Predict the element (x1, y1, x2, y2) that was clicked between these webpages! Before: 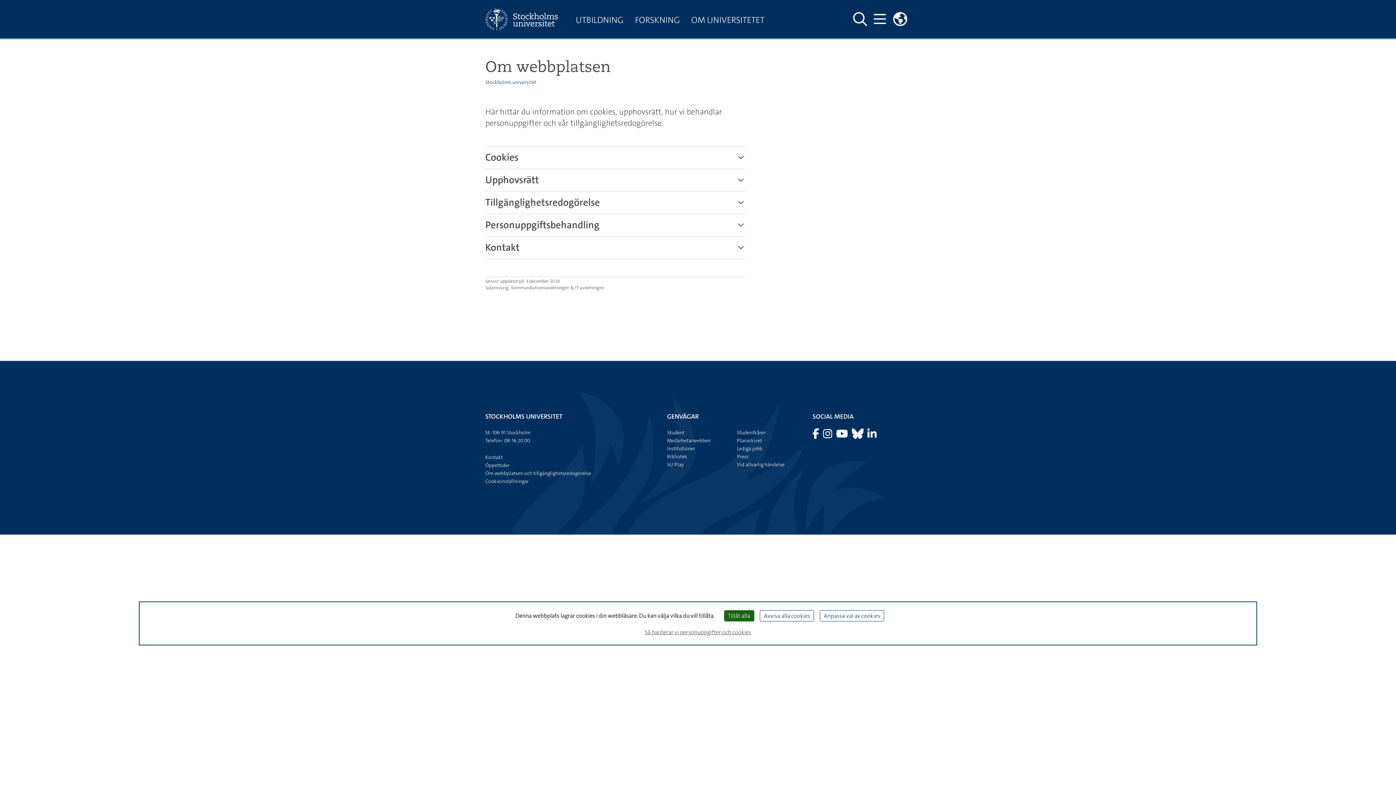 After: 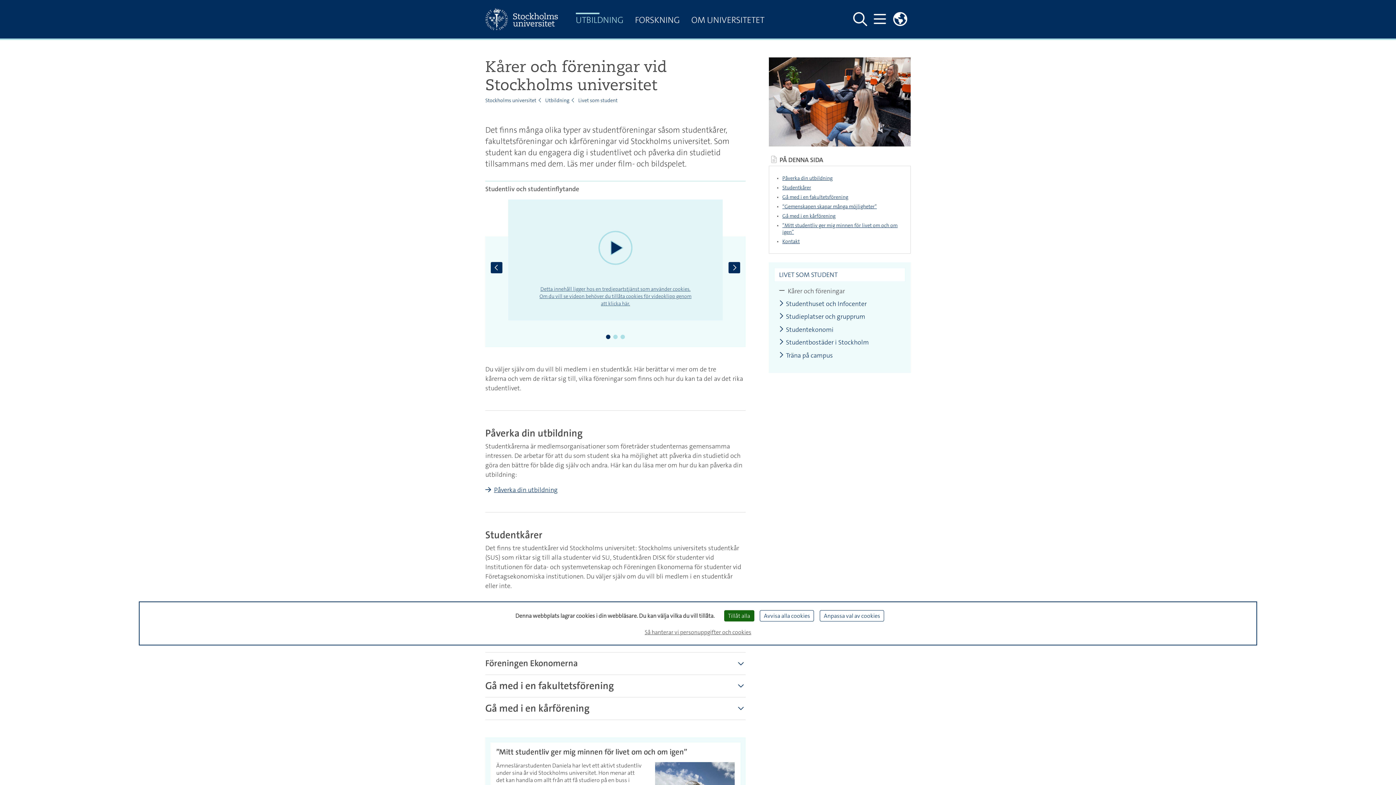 Action: bbox: (737, 429, 765, 435) label: Studentkårer